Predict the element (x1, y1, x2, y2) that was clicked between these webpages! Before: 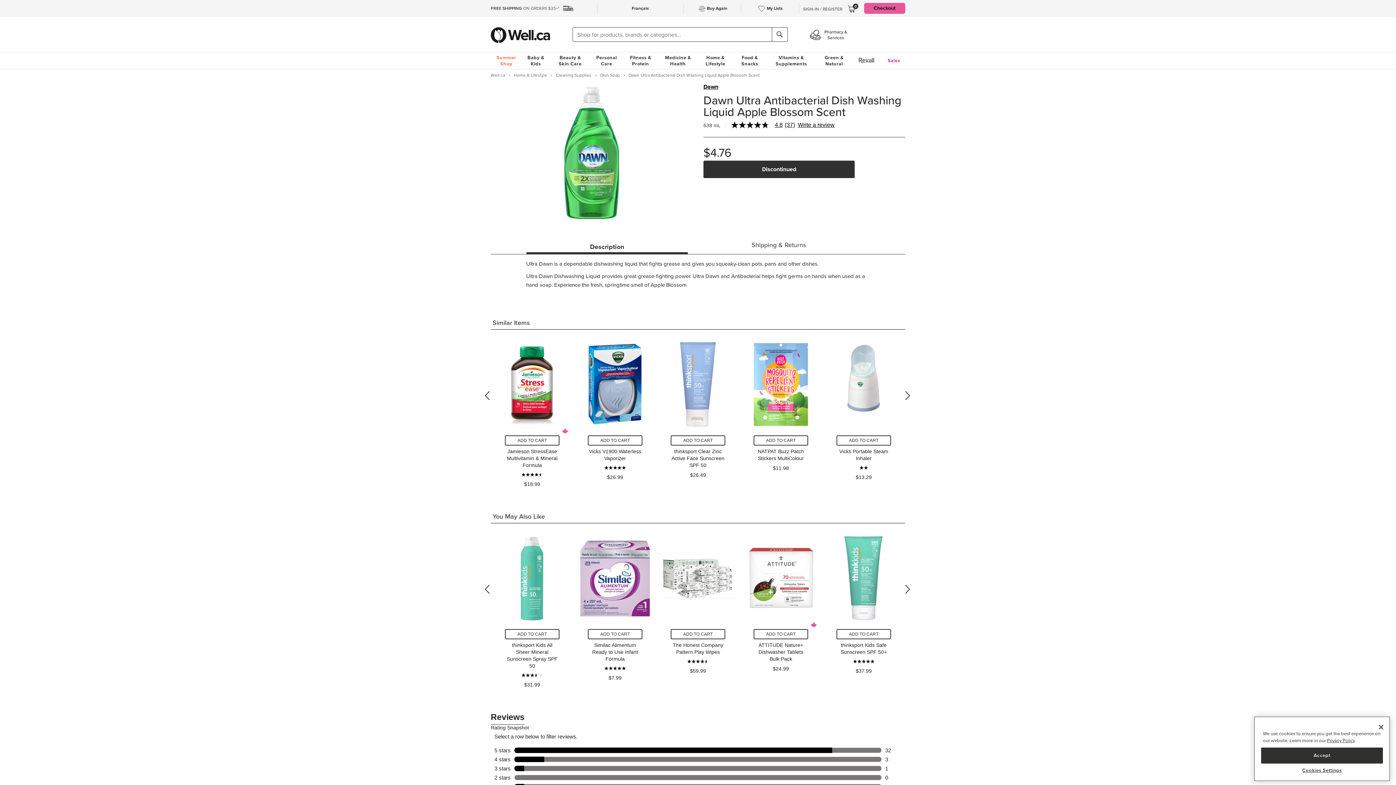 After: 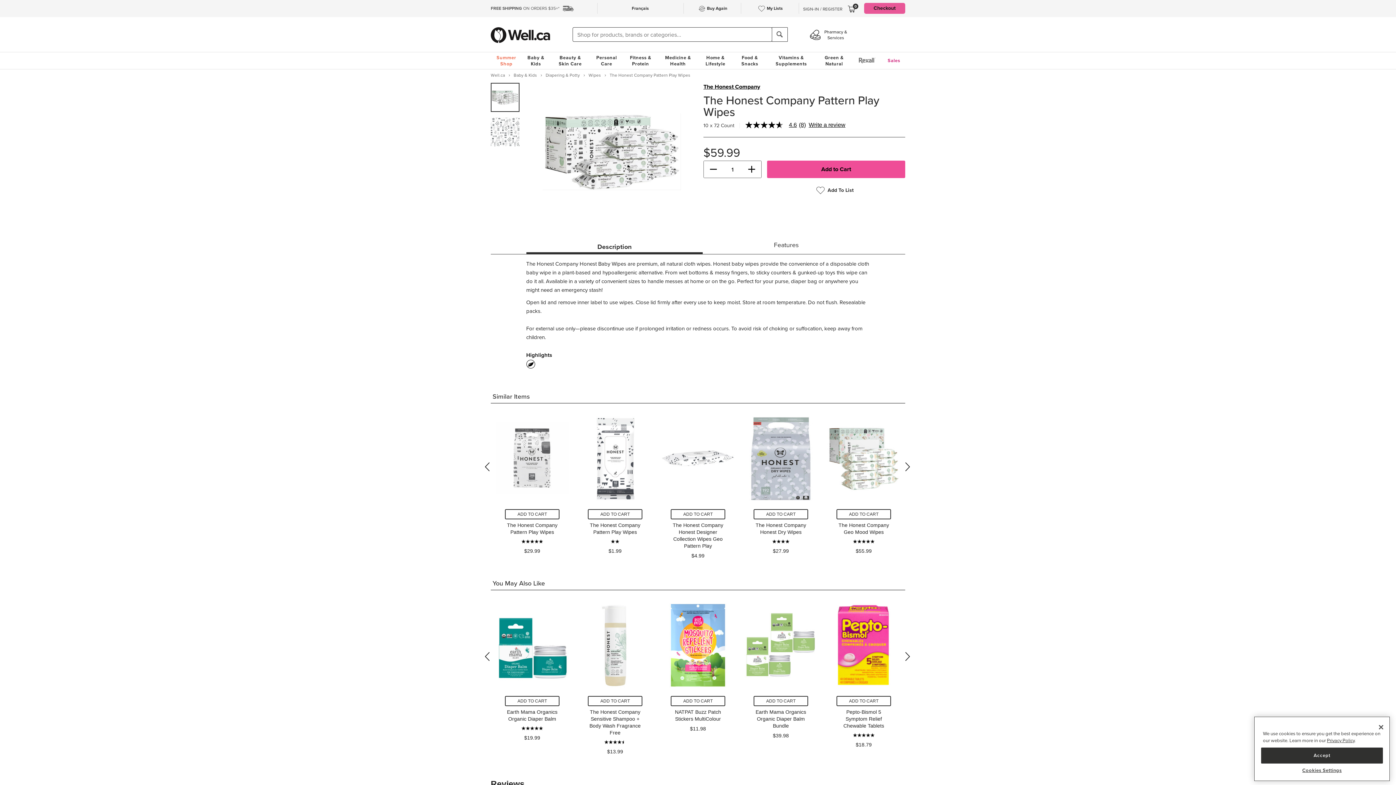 Action: bbox: (661, 527, 734, 629)